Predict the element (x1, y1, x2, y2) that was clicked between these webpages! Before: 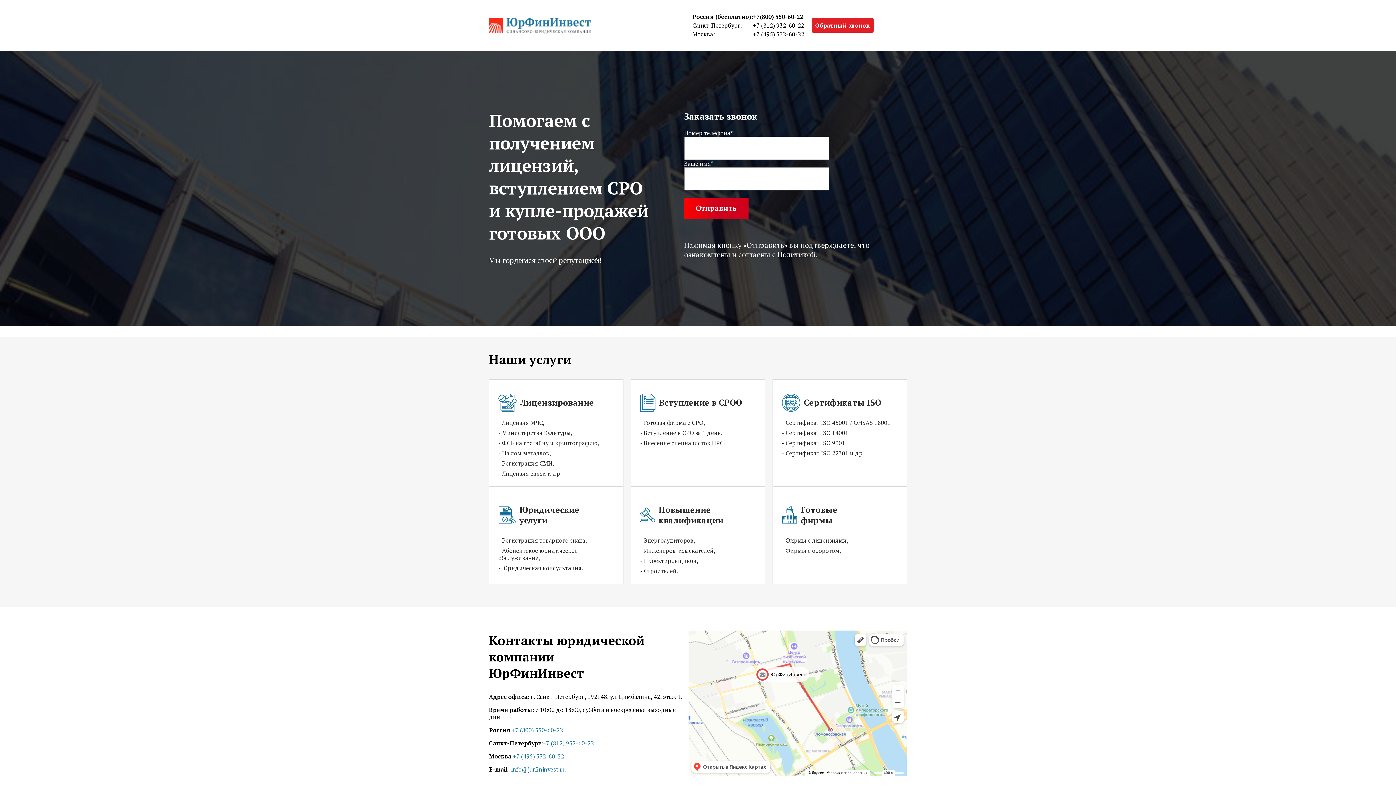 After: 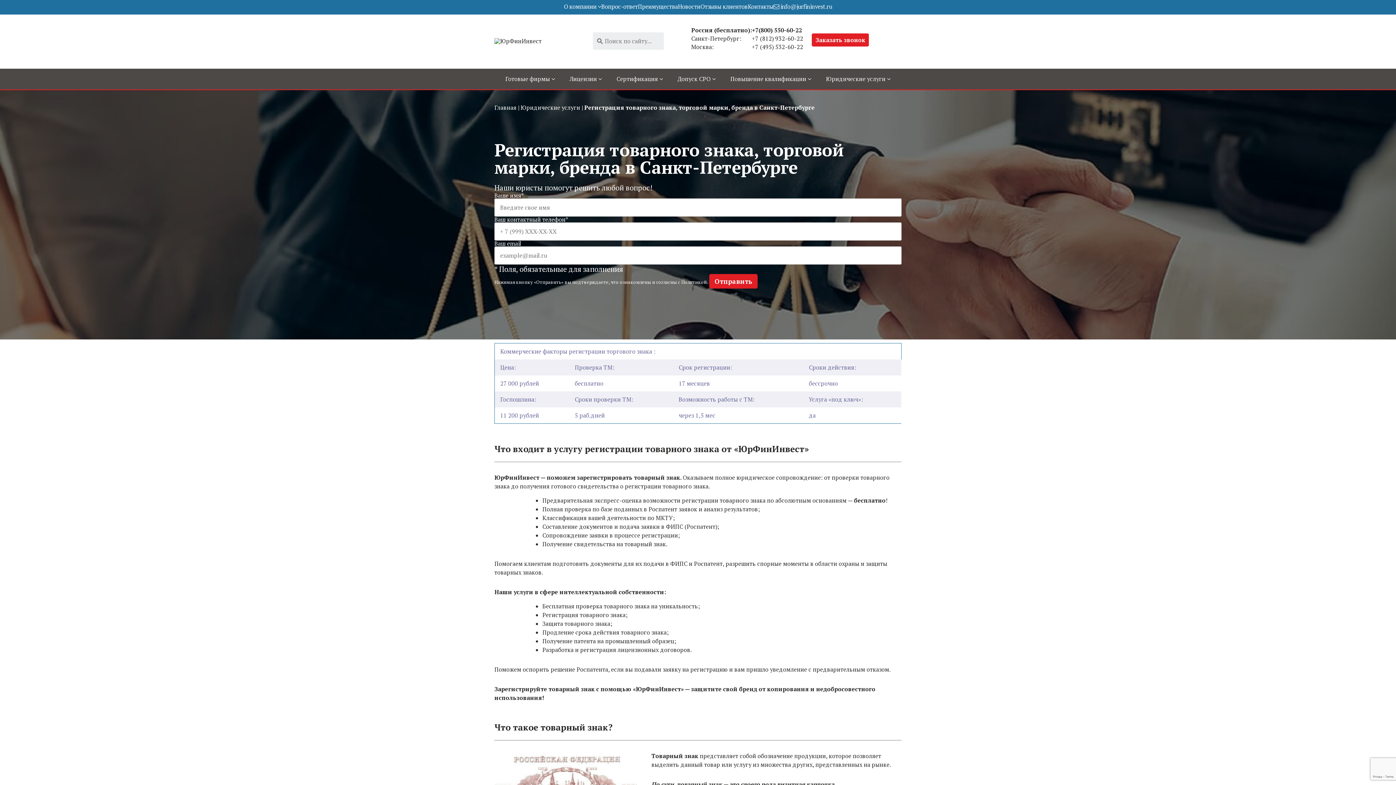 Action: bbox: (782, 517, 897, 560) label: Готовые
фирмы
- Фирмы с лицензиями,
- Фирмы с оборотом,